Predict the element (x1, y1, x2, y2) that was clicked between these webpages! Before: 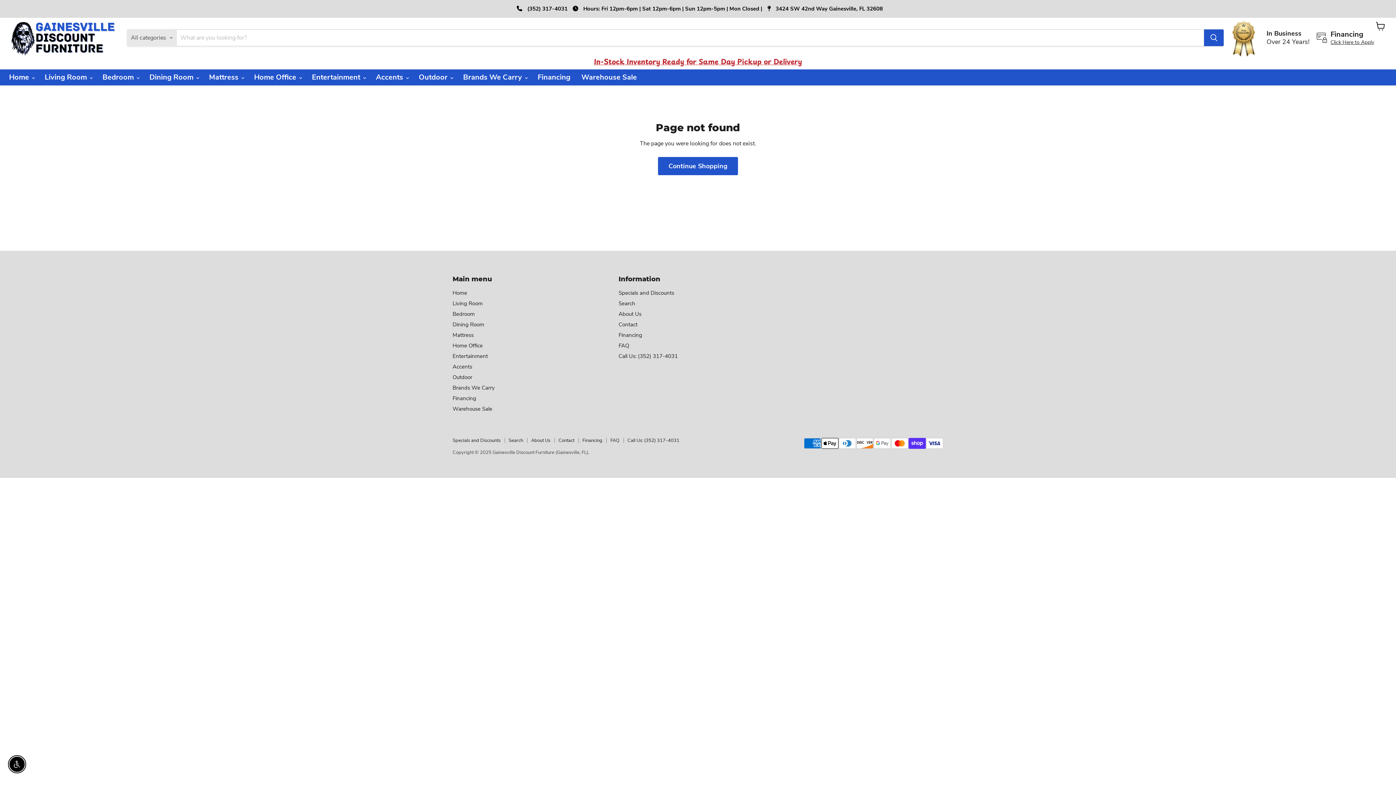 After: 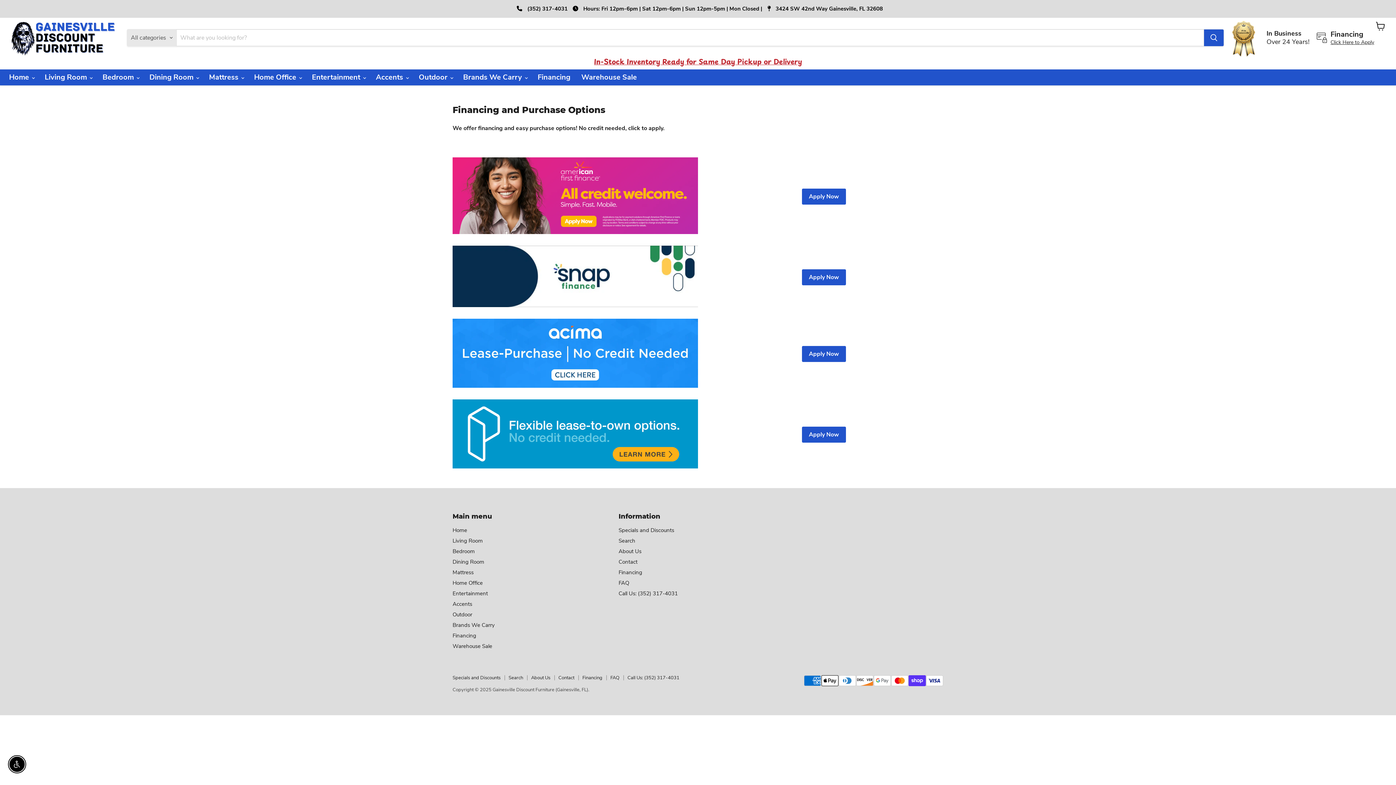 Action: bbox: (618, 331, 642, 338) label: Financing